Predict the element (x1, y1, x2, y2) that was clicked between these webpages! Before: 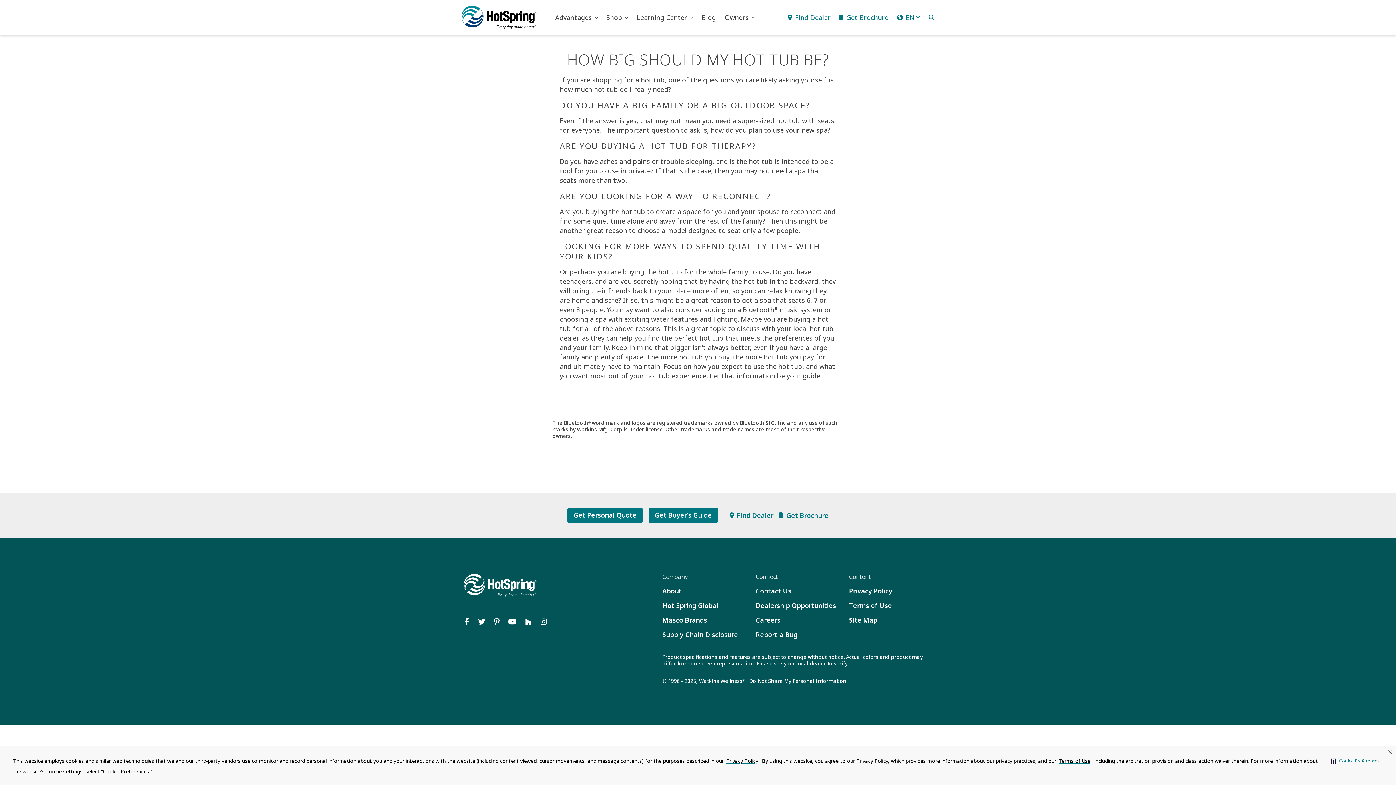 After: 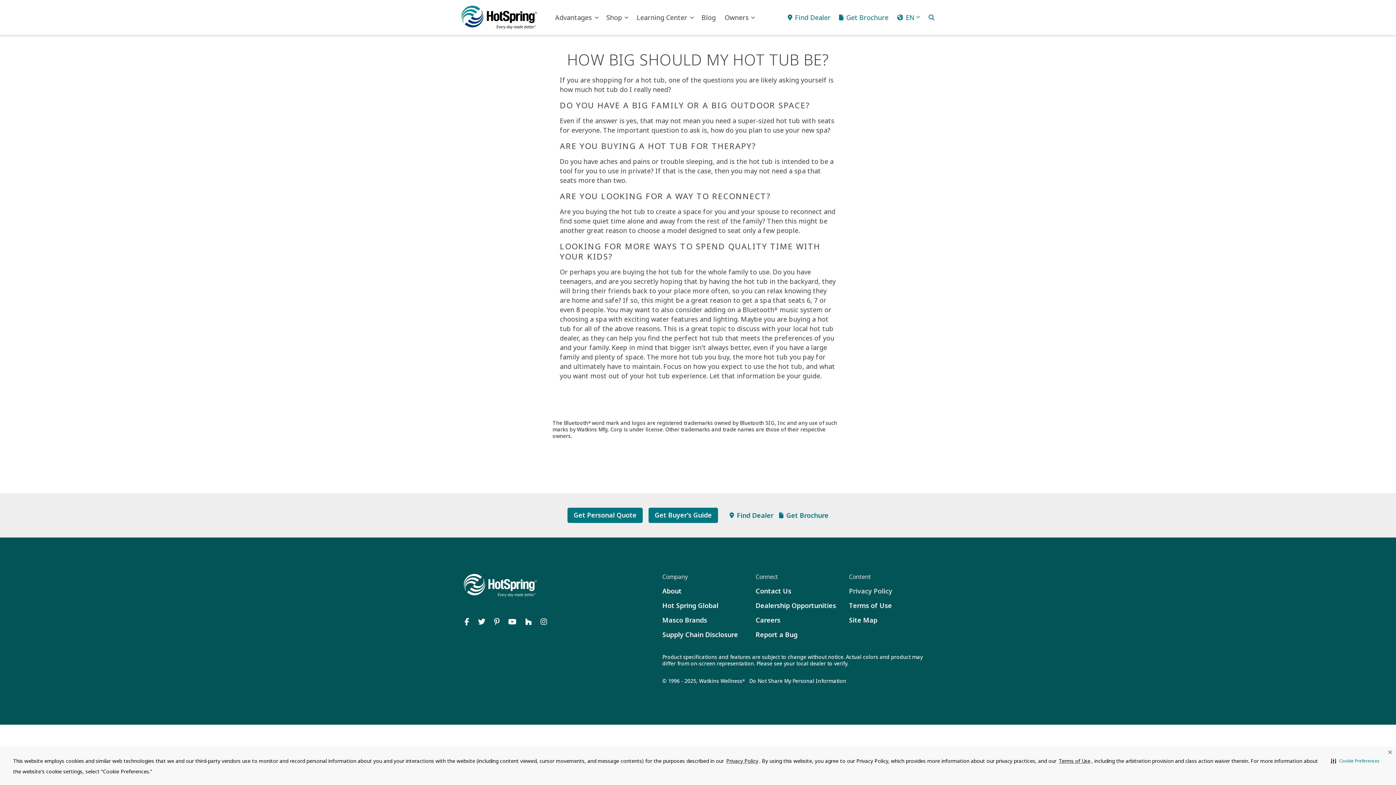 Action: label: Privacy Policy bbox: (849, 586, 892, 595)